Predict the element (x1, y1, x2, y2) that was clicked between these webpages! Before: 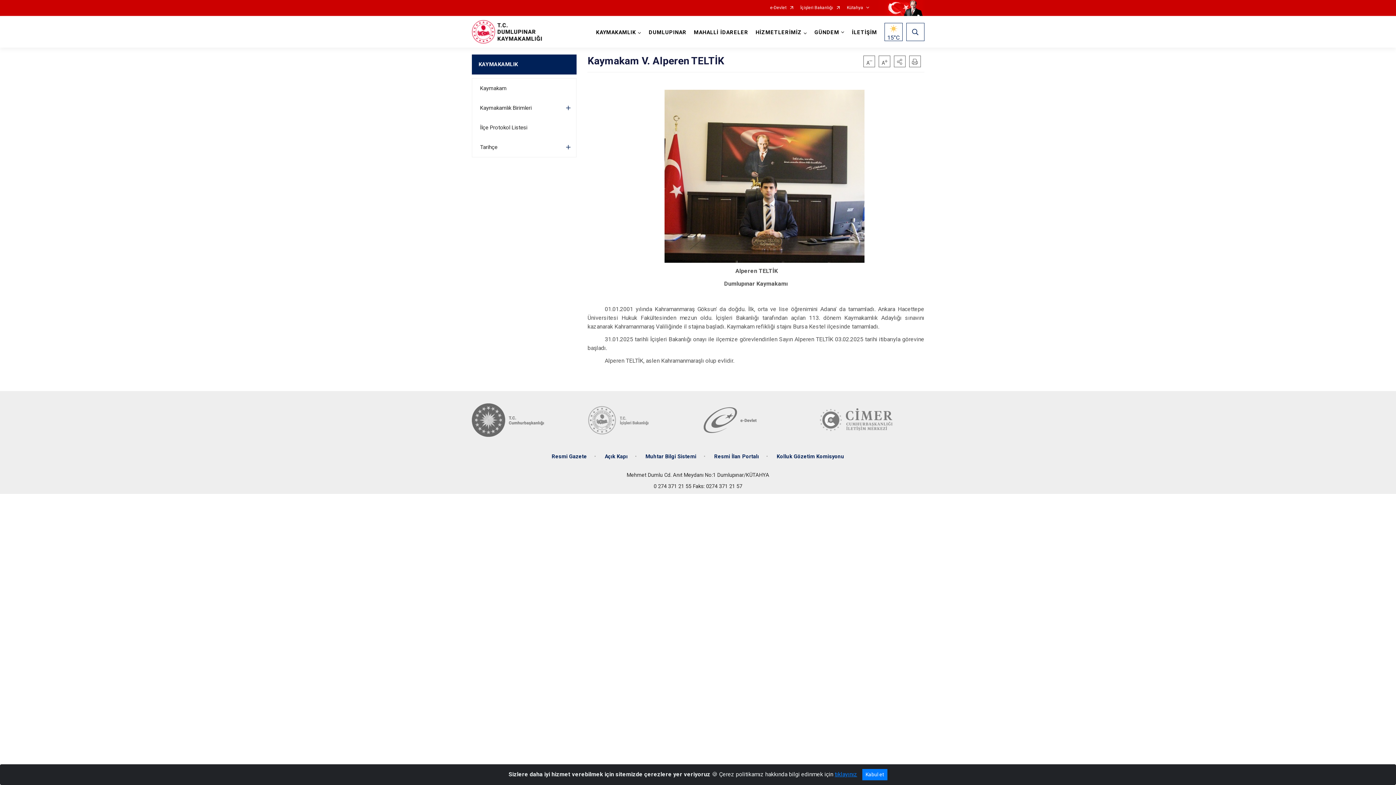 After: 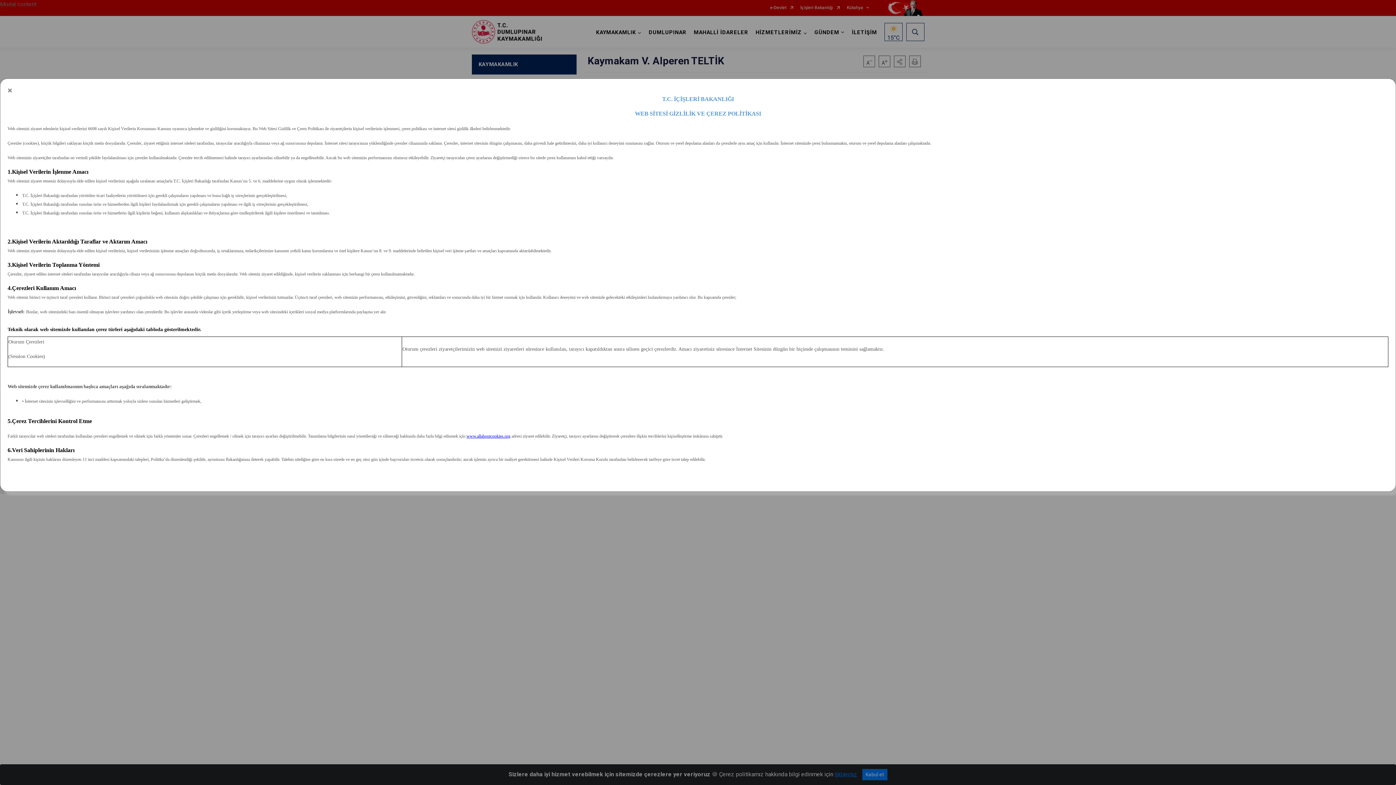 Action: bbox: (834, 771, 857, 778) label: tıklayınız